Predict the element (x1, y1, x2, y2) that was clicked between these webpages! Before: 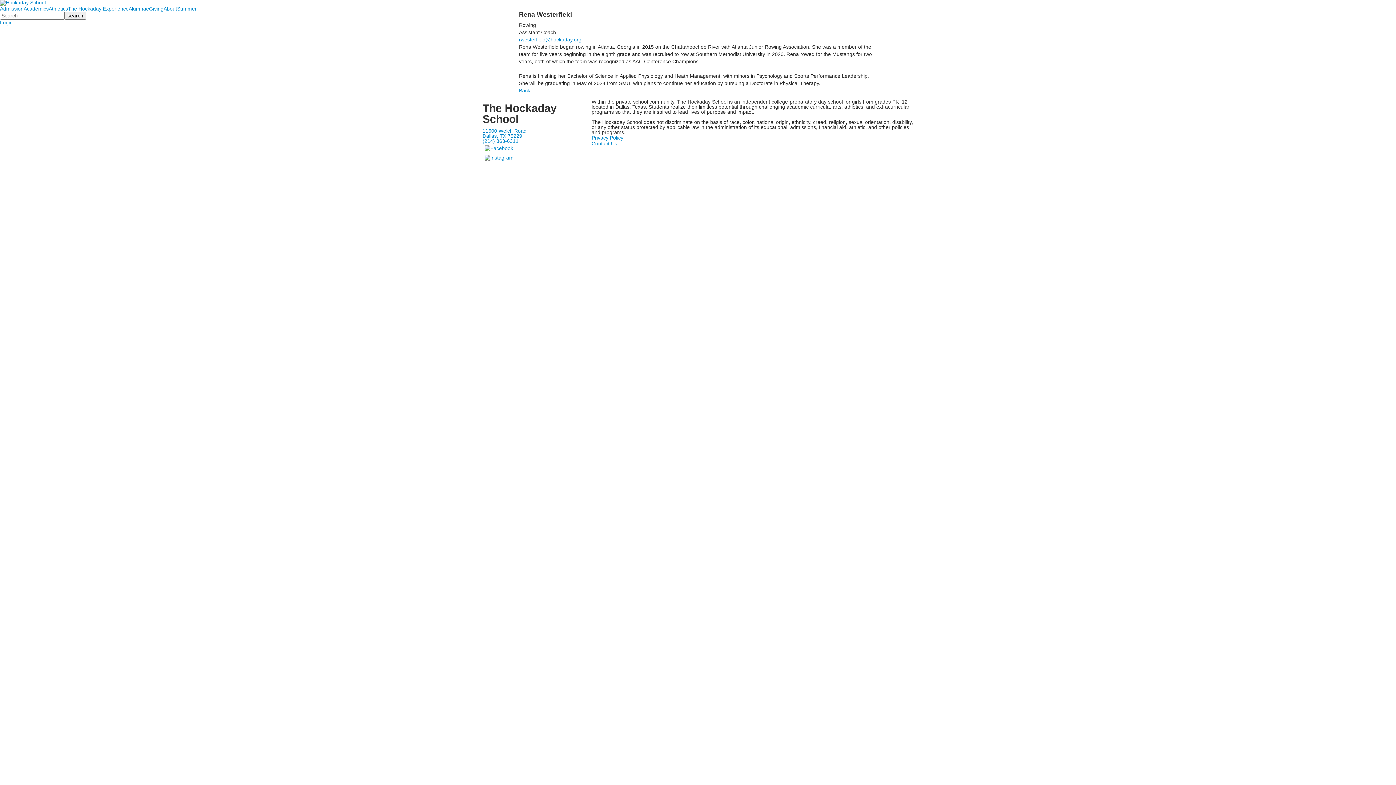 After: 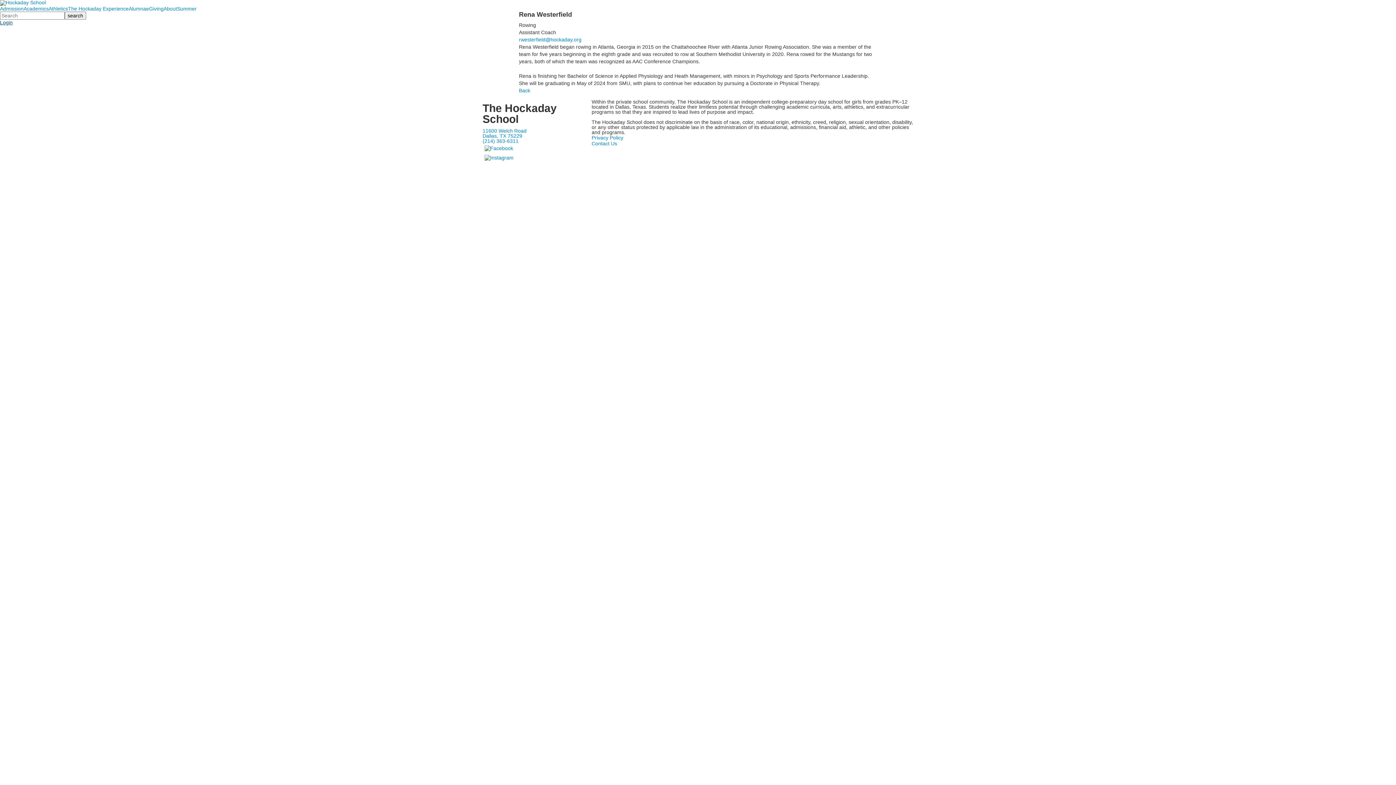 Action: label: Login bbox: (0, 19, 12, 25)